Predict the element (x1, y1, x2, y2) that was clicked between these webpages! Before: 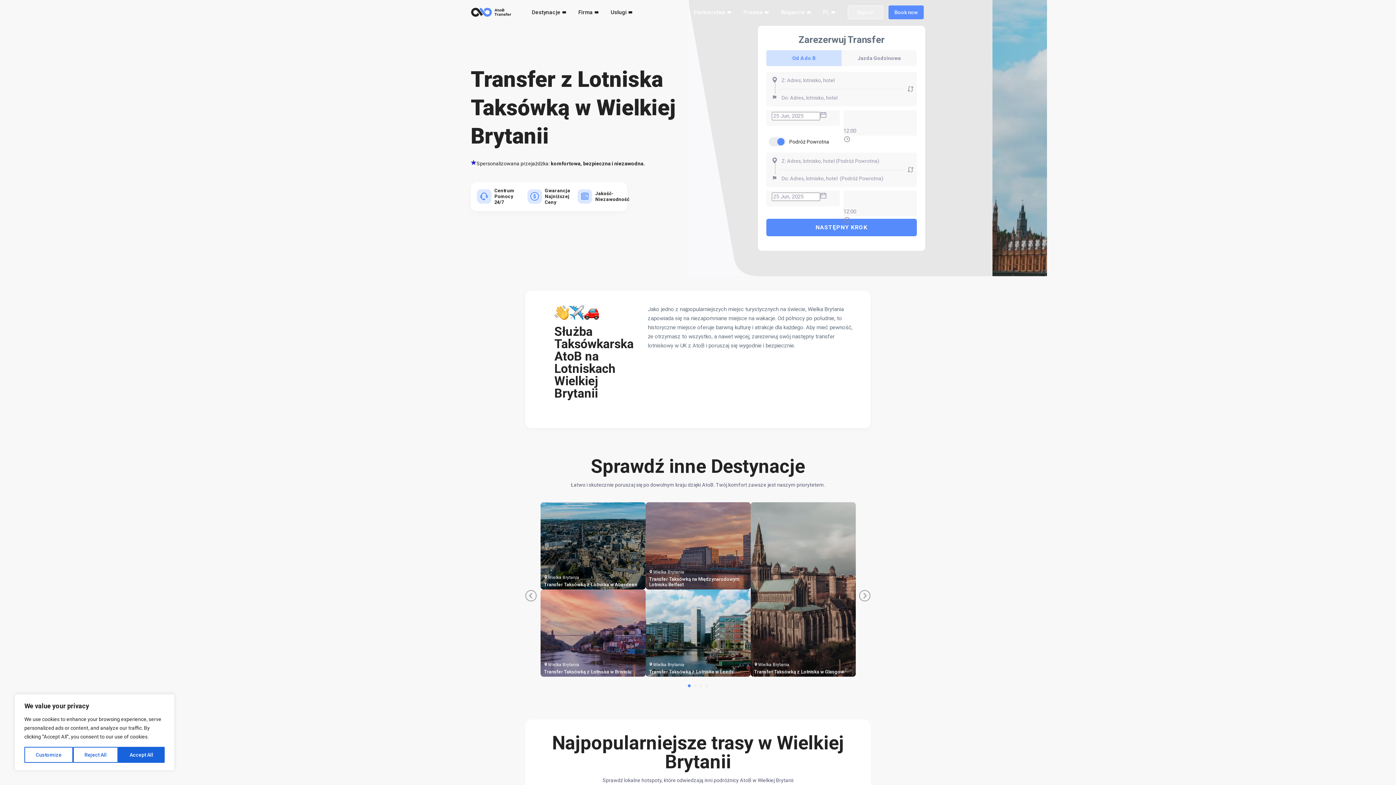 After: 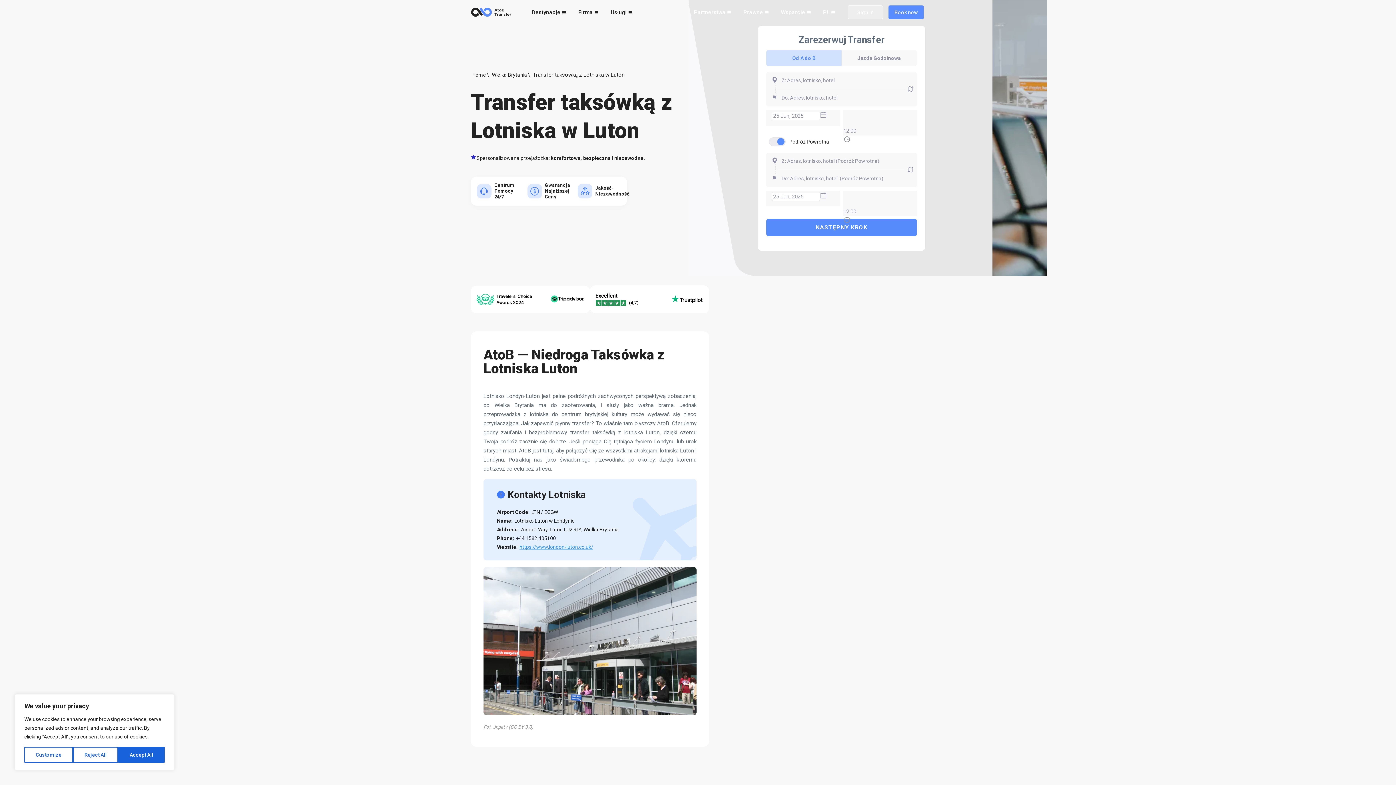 Action: bbox: (649, 669, 731, 674) label: Transfer taksówką z Lotniska w Luton